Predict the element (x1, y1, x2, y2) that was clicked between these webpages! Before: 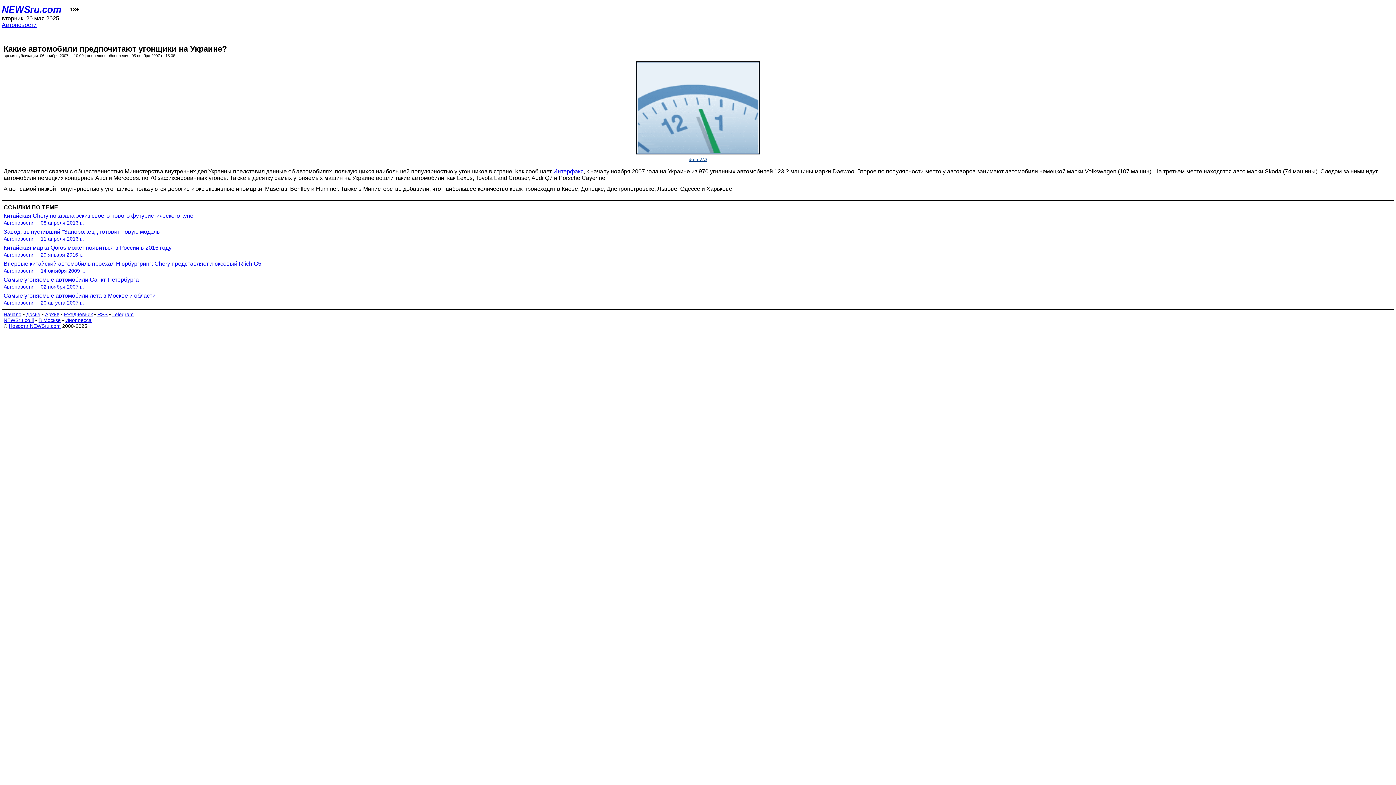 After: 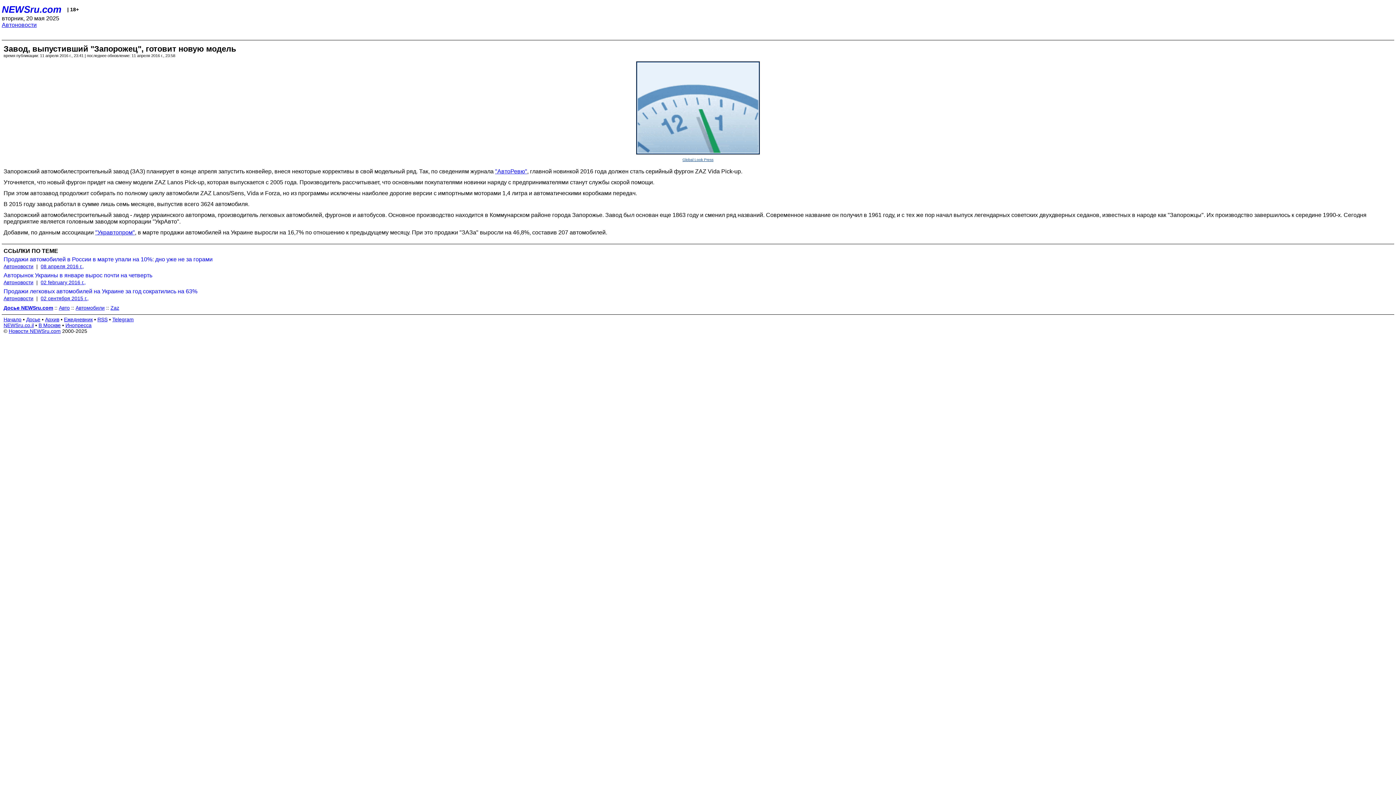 Action: label: Завод, выпустивший "Запорожец", готовит новую модель bbox: (3, 228, 1396, 235)